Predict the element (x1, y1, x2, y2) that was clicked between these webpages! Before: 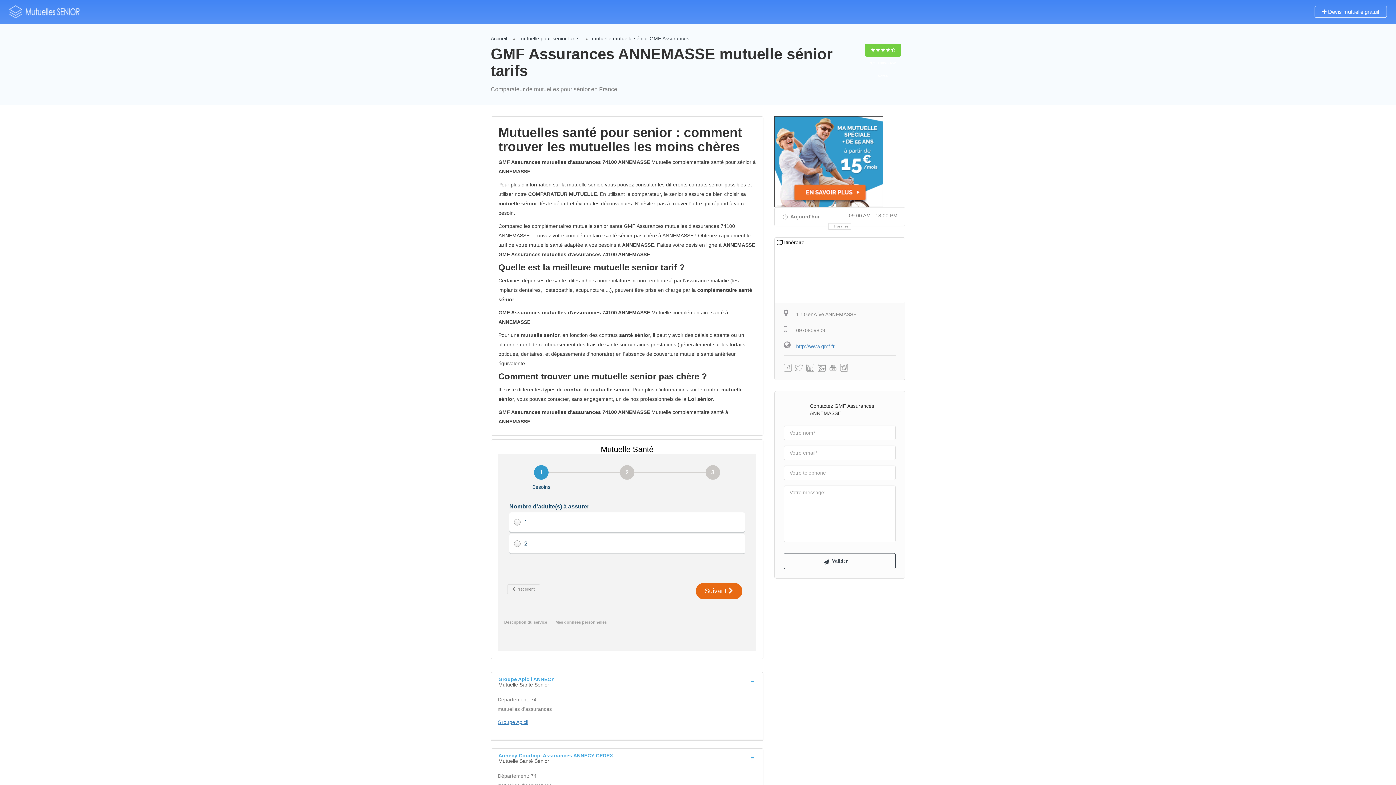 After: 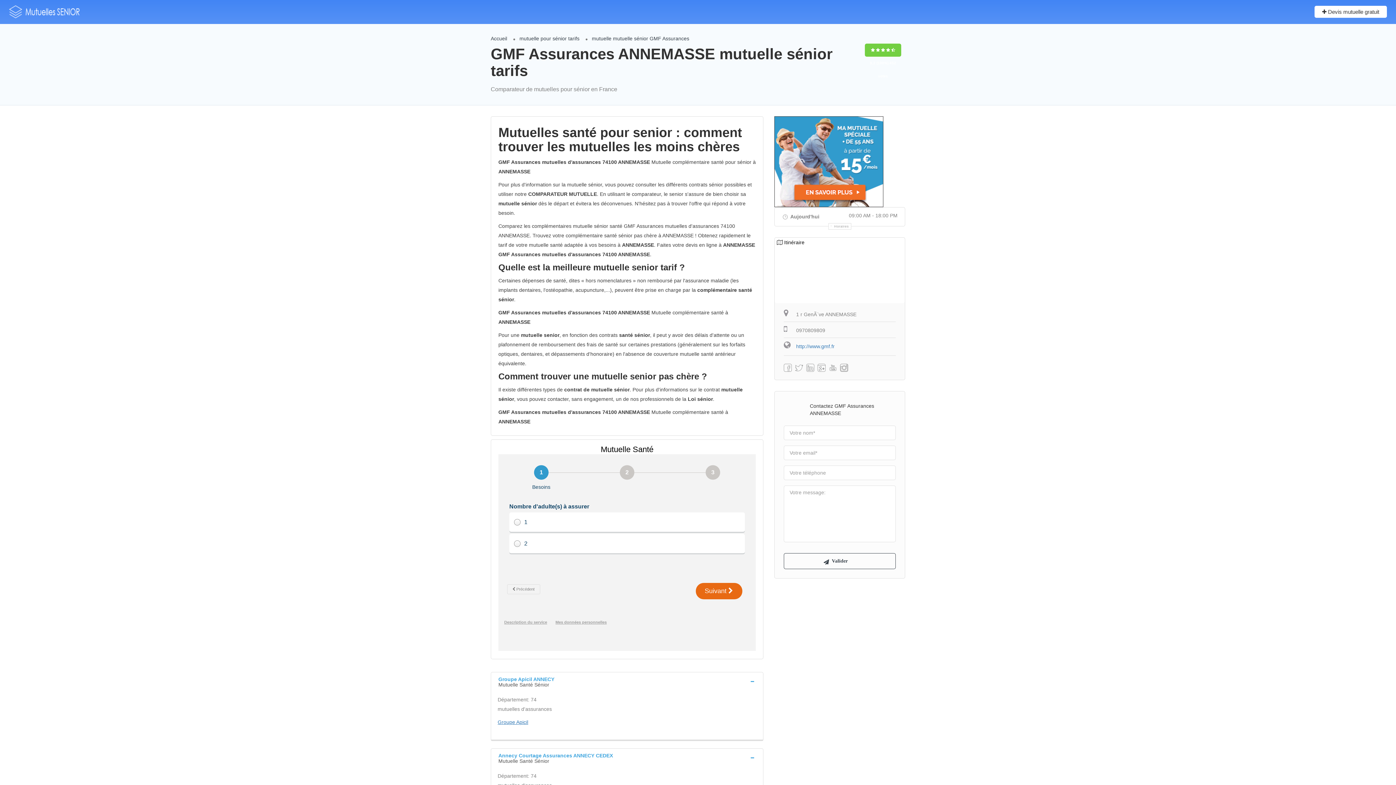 Action: bbox: (1314, 5, 1387, 17) label:  Devis mutuelle gratuit